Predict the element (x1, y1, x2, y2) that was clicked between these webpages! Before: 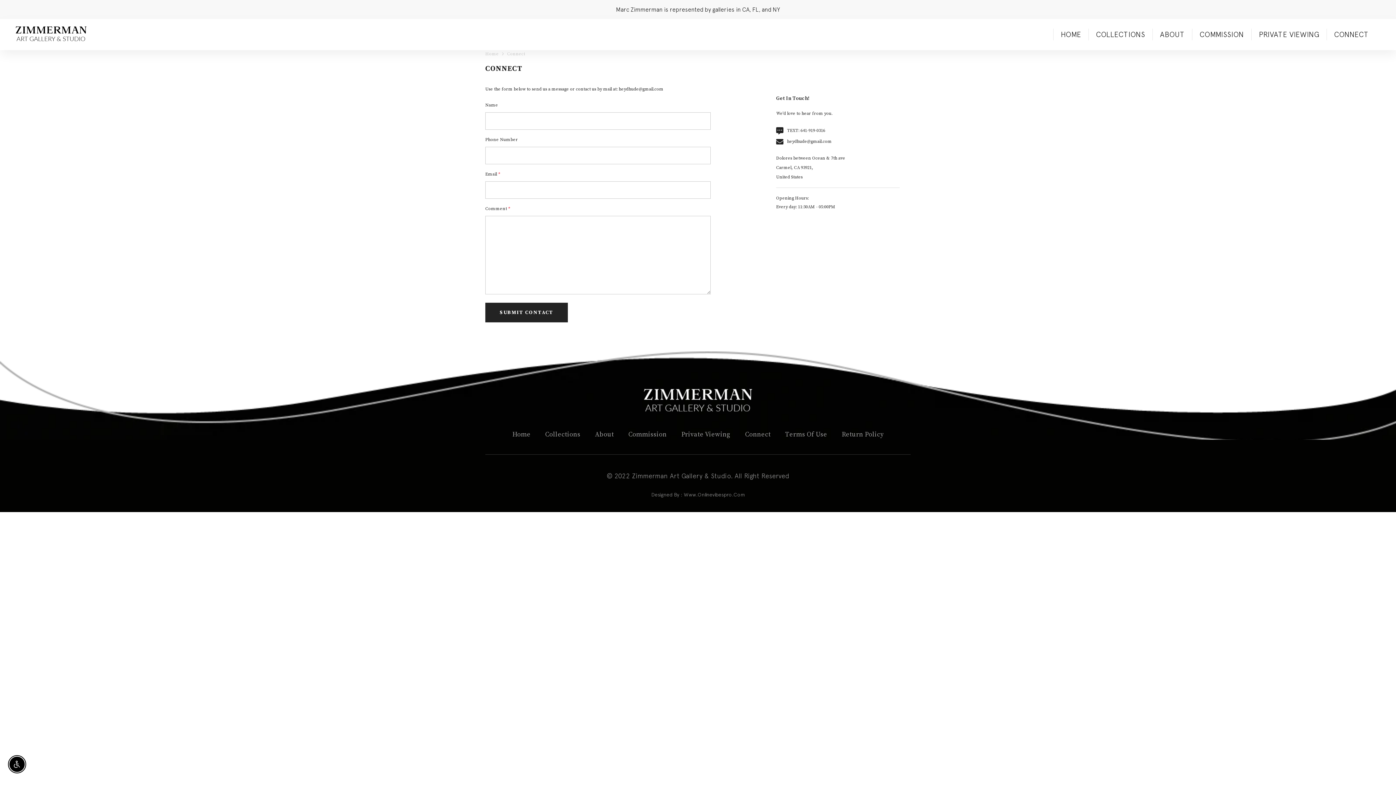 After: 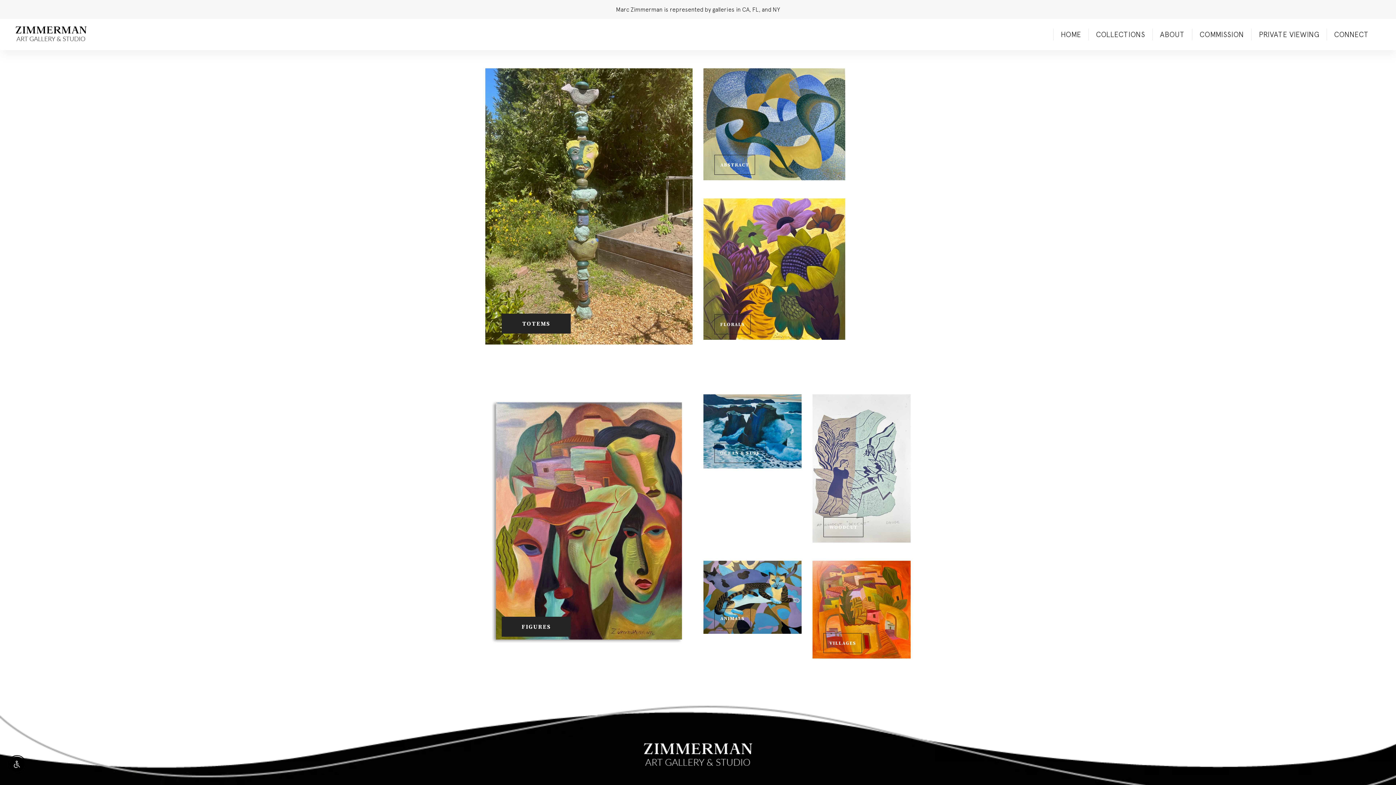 Action: bbox: (1088, 28, 1152, 40) label: COLLECTIONS